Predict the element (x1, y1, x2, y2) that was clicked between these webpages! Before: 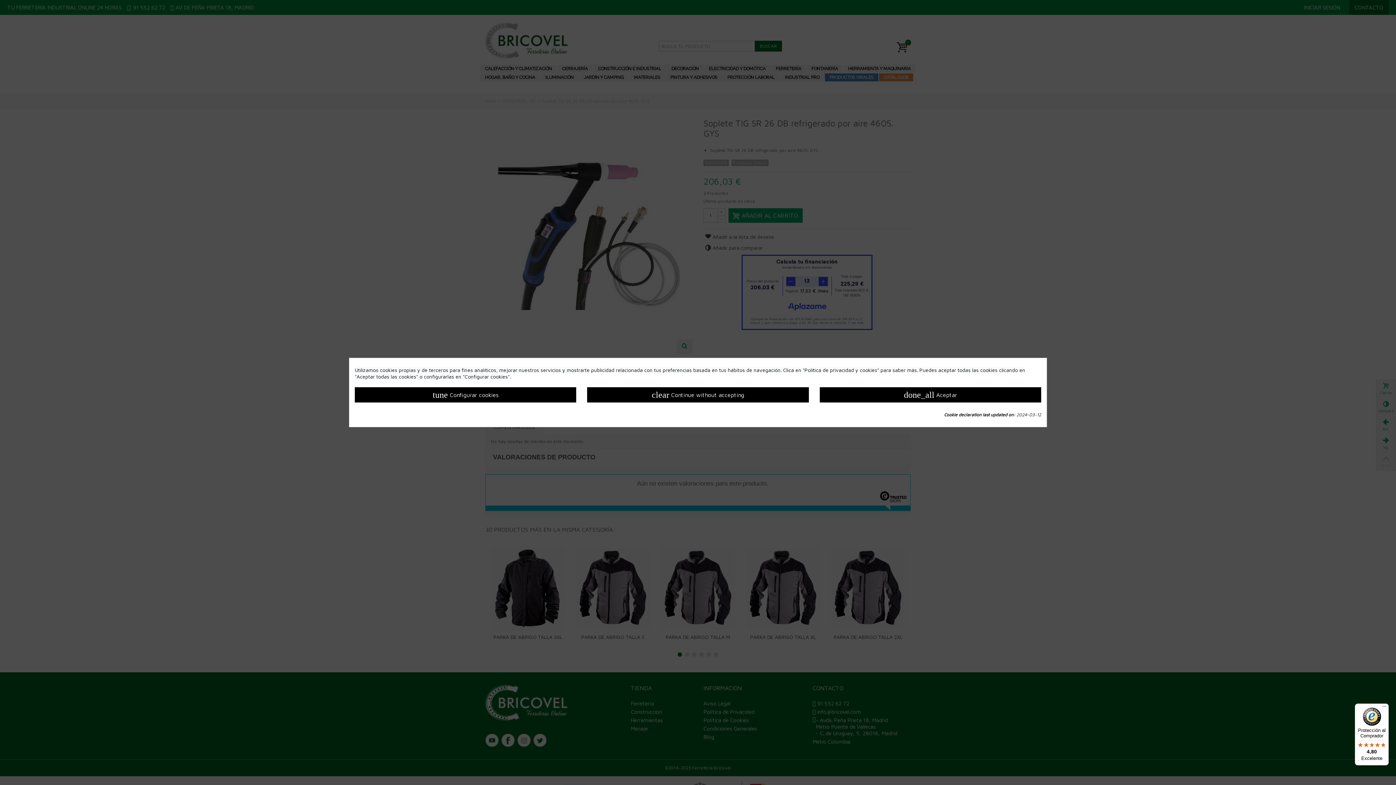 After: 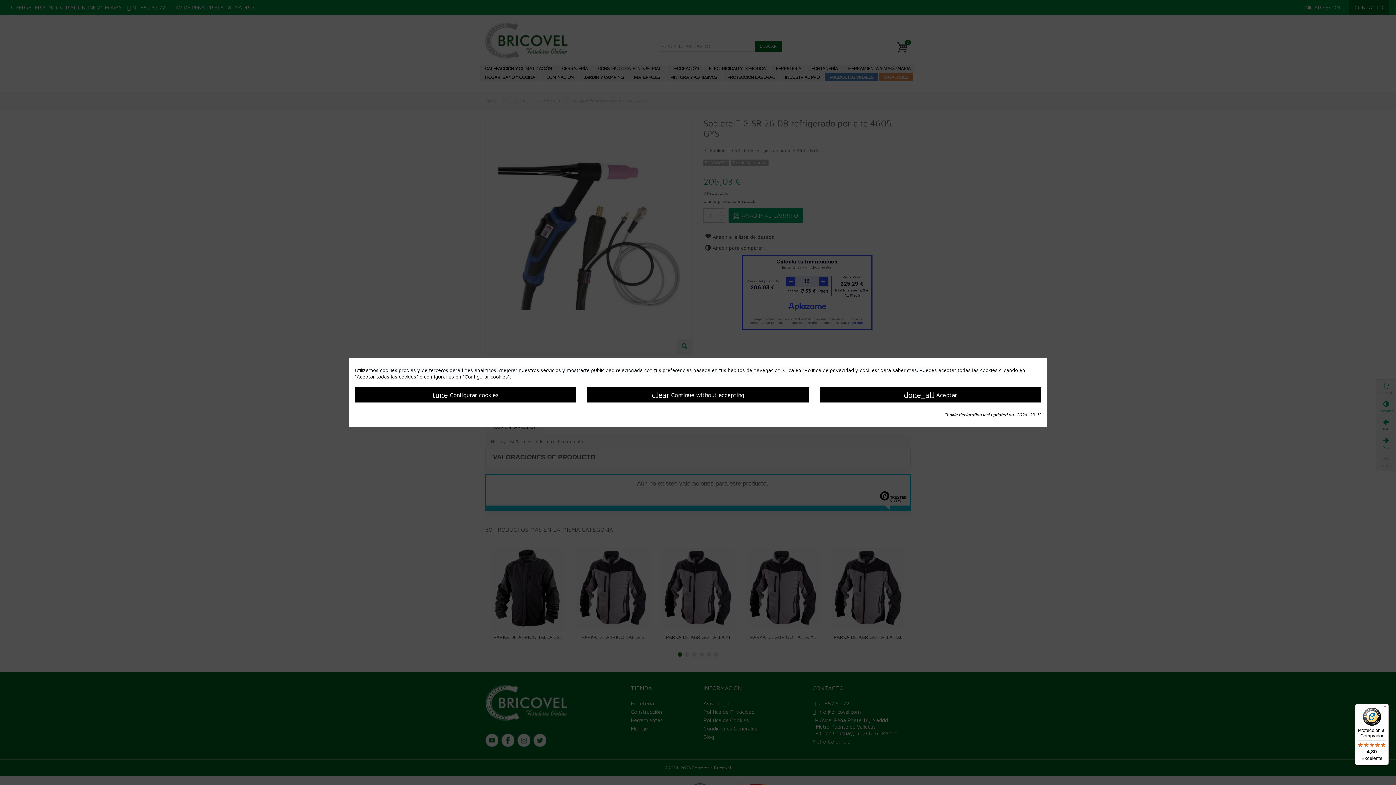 Action: label: Protección al Comprador

4,80

Excelente bbox: (1355, 704, 1389, 765)